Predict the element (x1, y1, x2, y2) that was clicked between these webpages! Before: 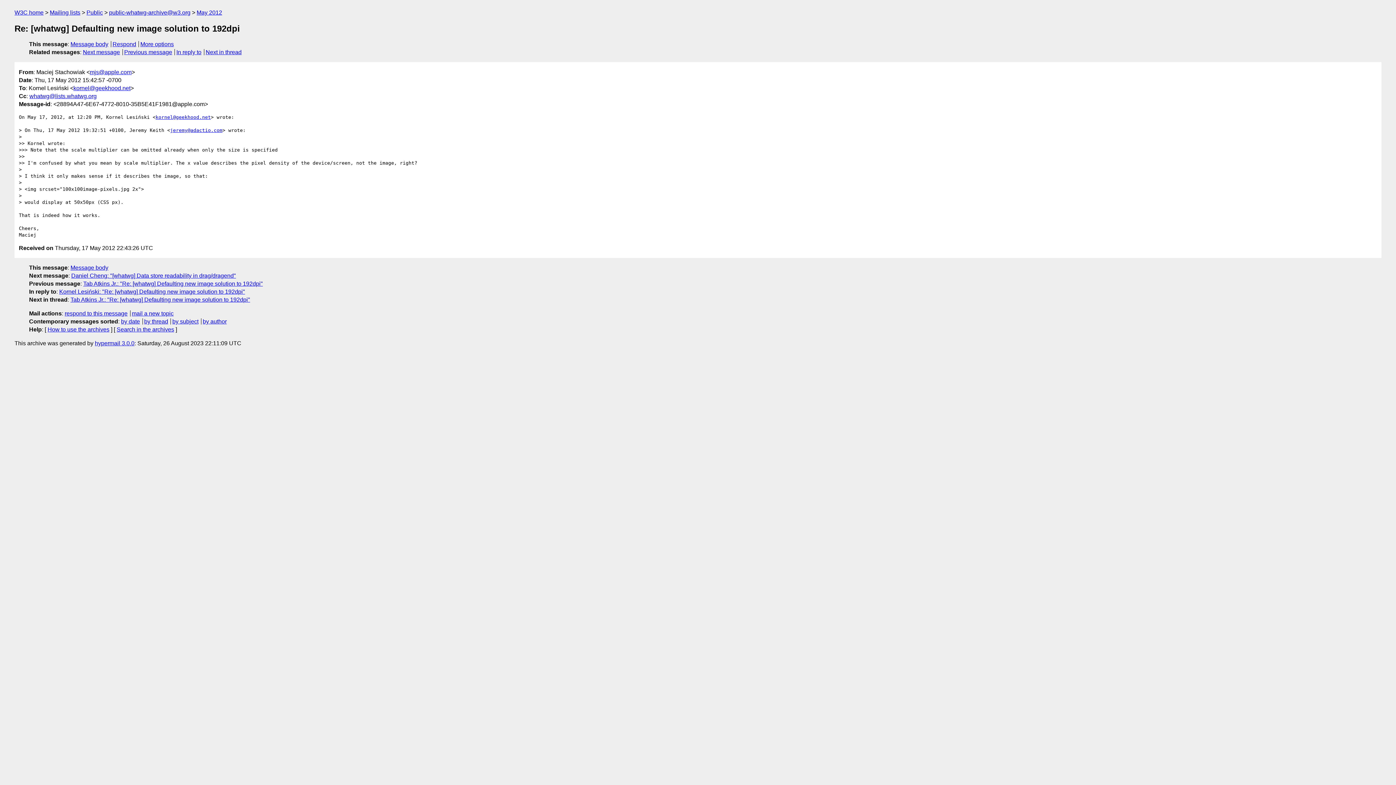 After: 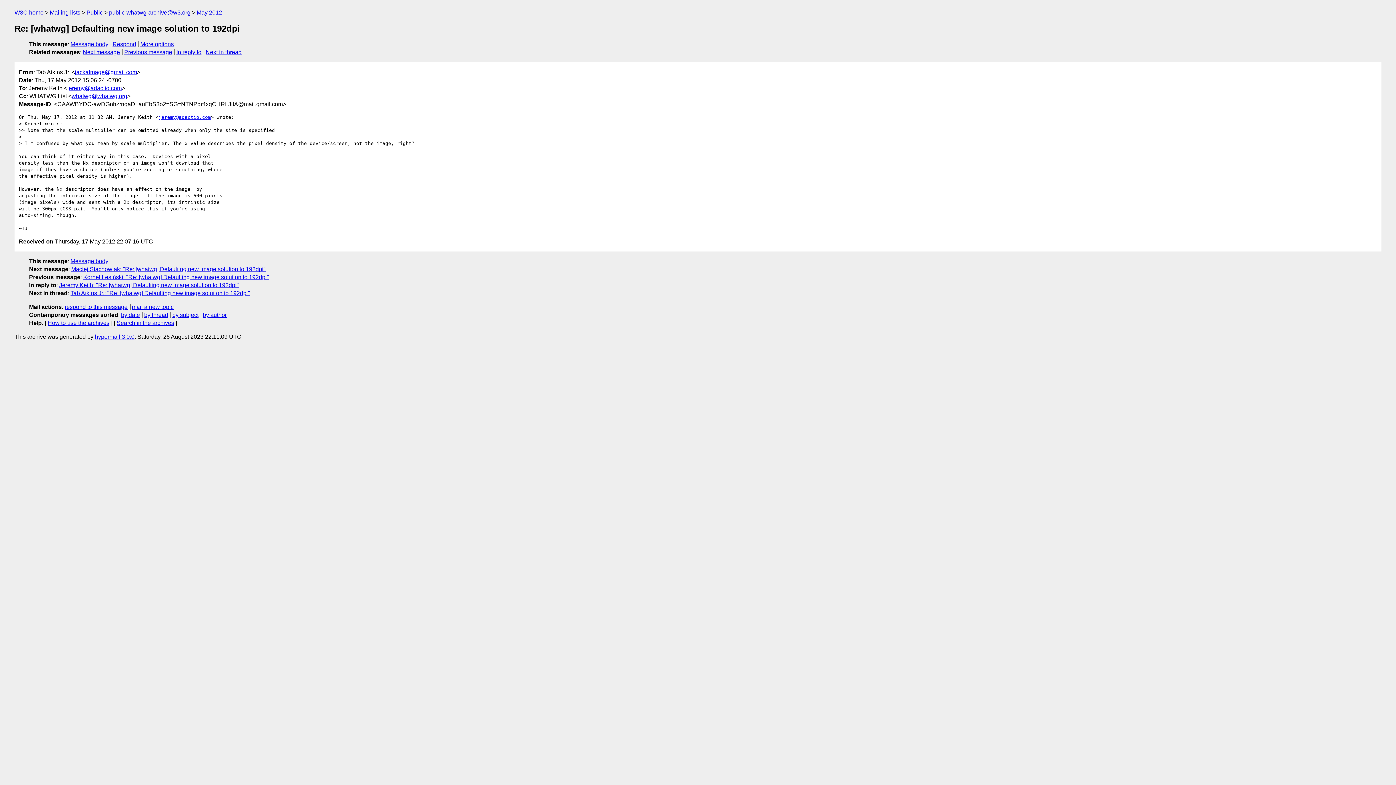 Action: label: Tab Atkins Jr.: "Re: [whatwg] Defaulting new image solution to 192dpi" bbox: (83, 280, 262, 286)